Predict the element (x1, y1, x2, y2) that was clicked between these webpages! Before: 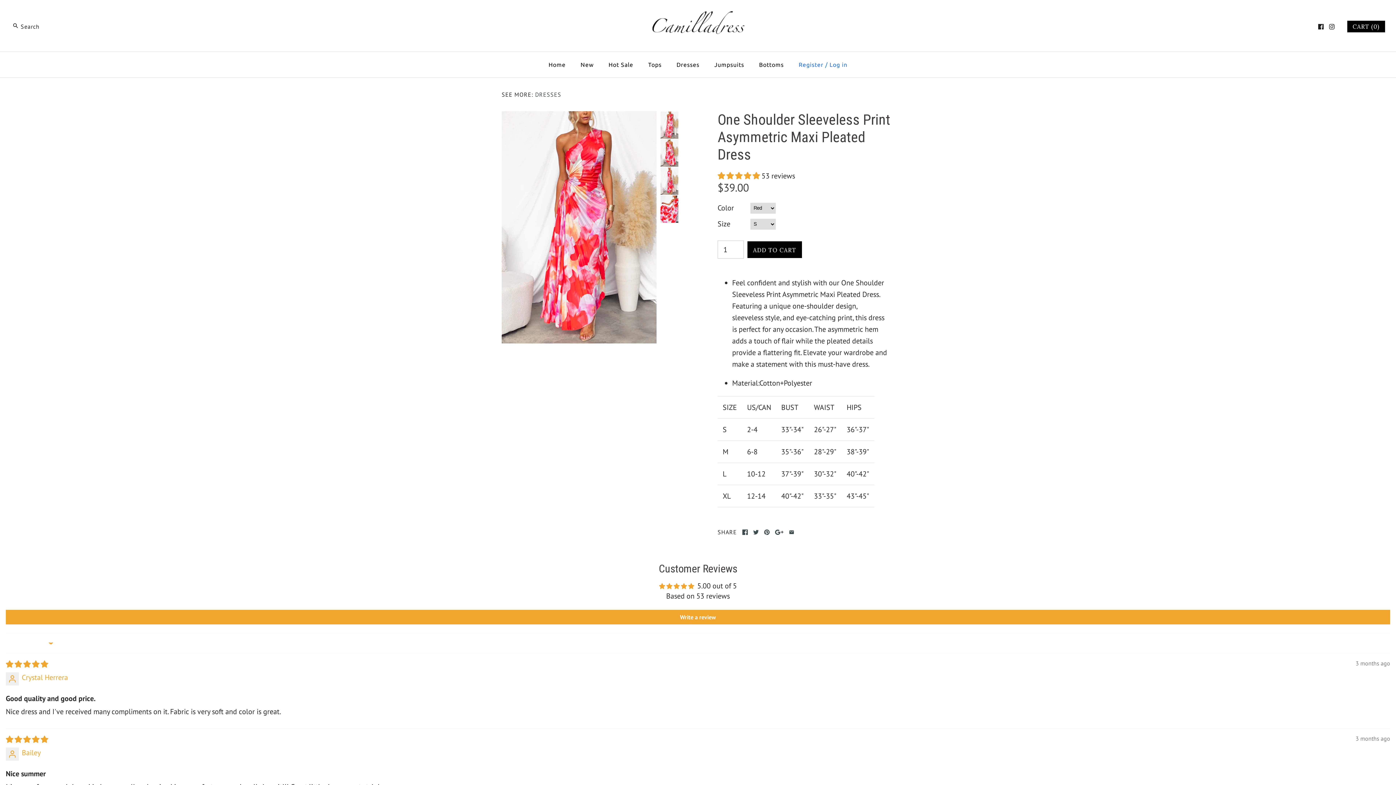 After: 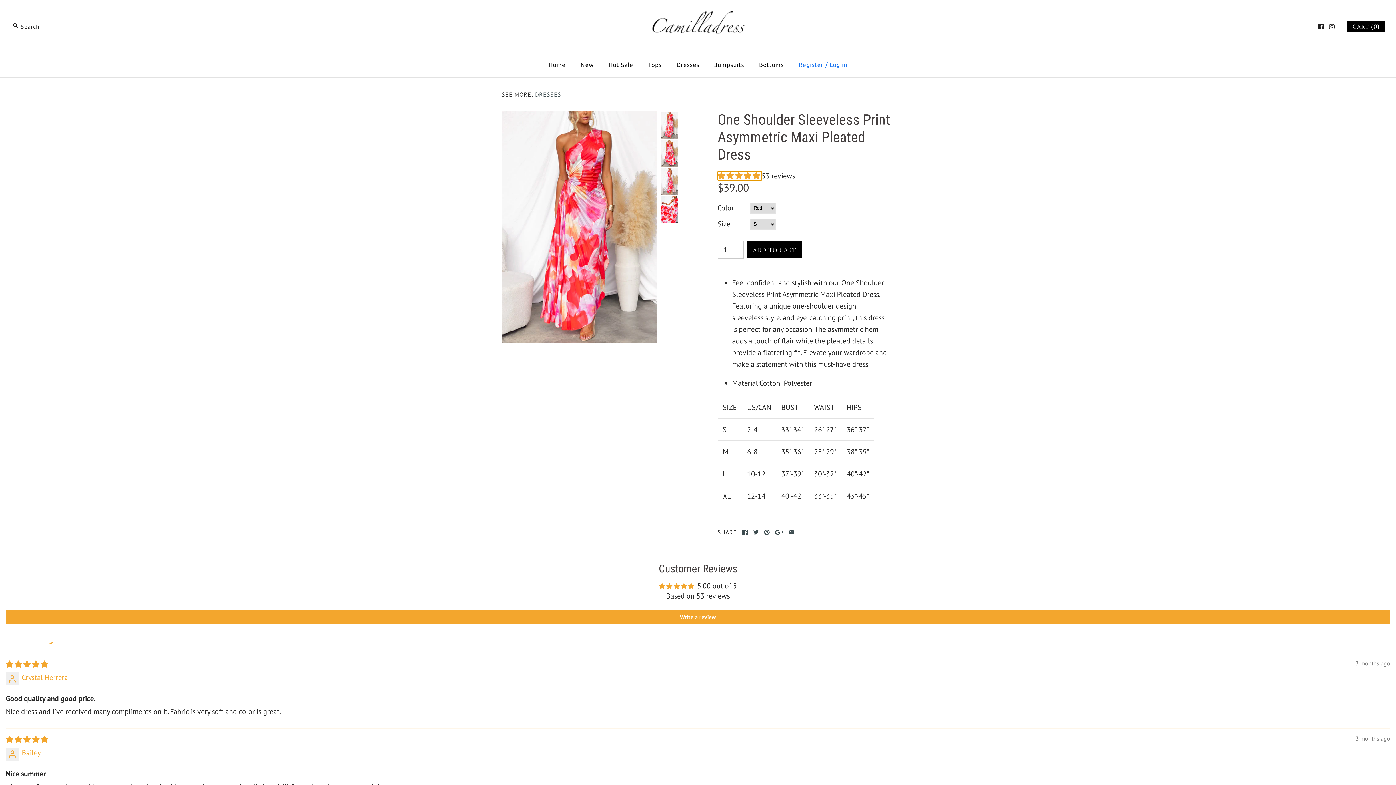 Action: bbox: (717, 171, 761, 180) label: 5.00 stars